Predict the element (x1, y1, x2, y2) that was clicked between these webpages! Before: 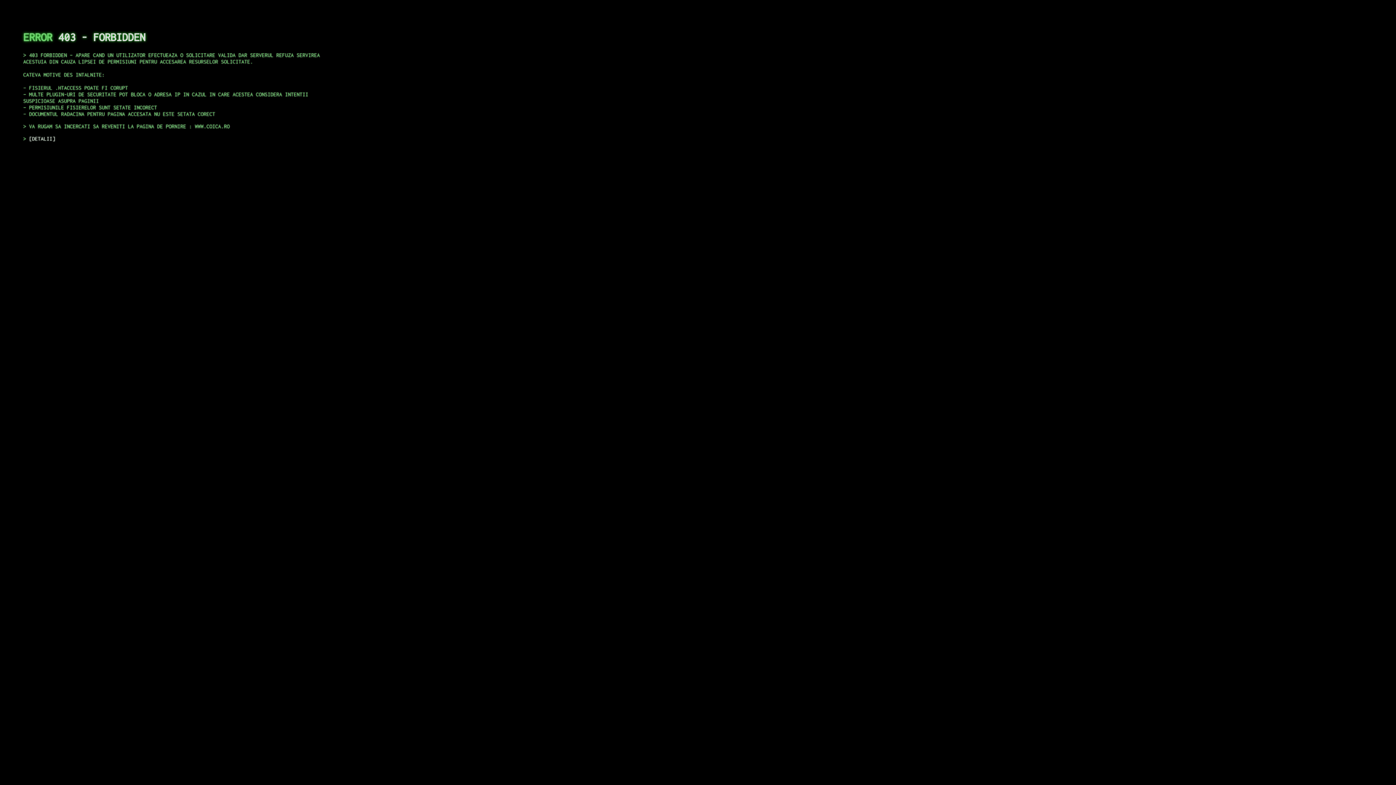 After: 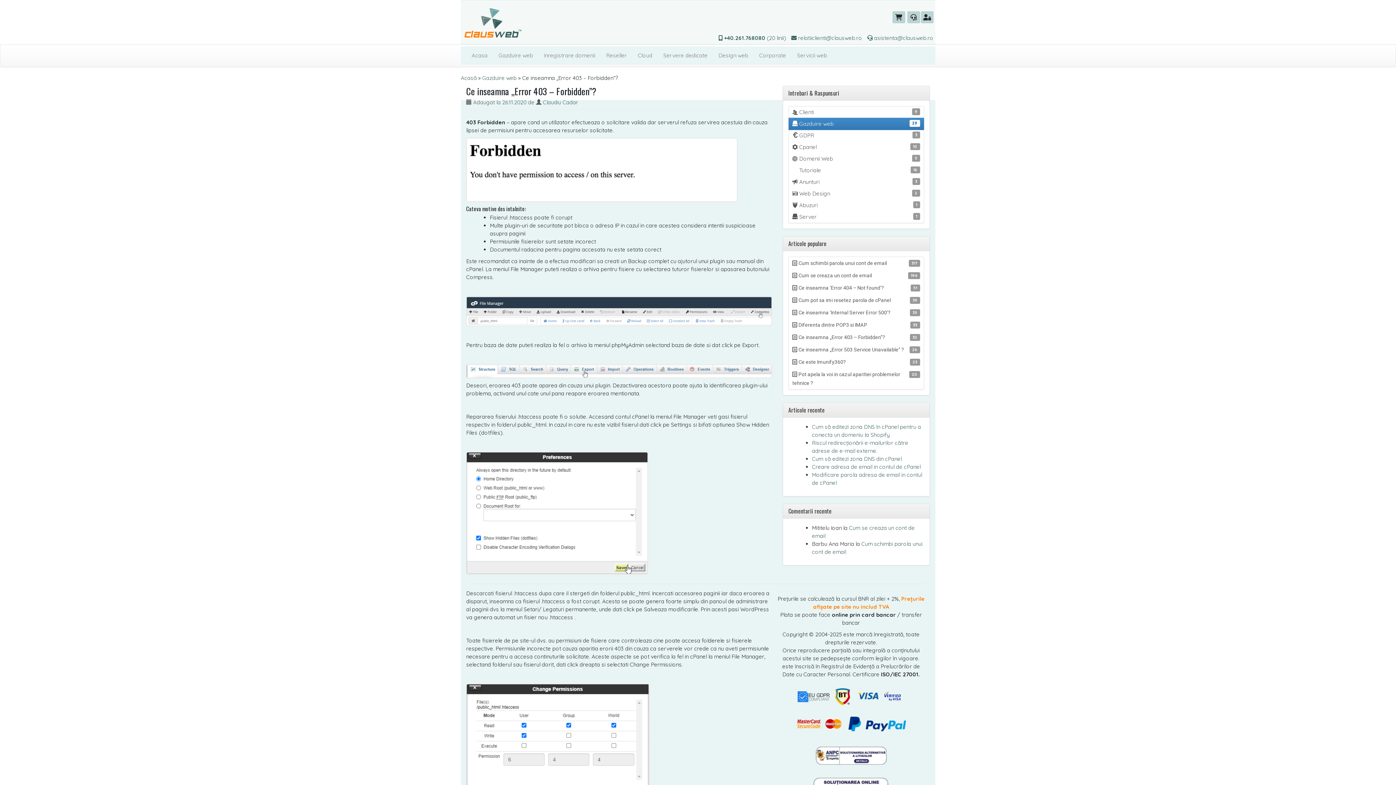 Action: bbox: (29, 135, 55, 141) label: DETALII